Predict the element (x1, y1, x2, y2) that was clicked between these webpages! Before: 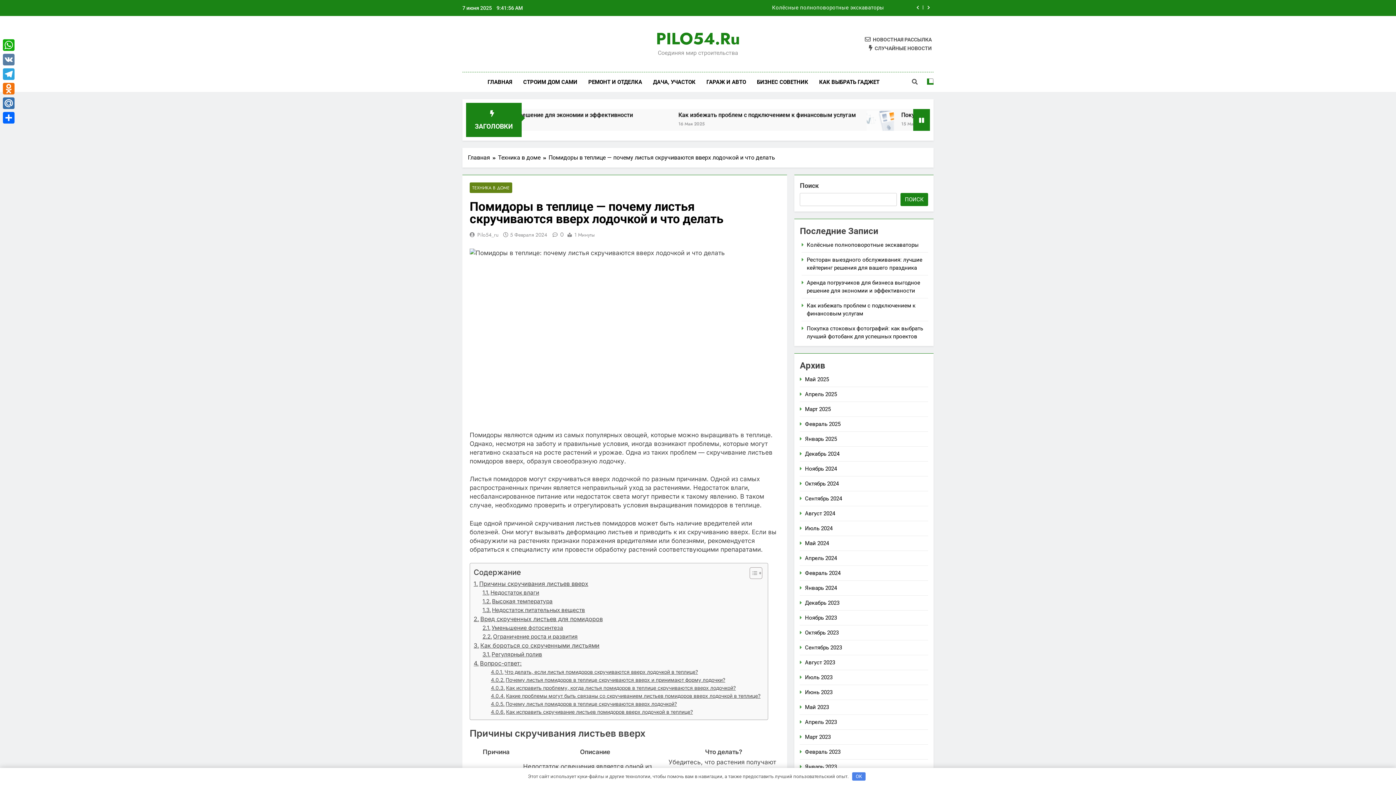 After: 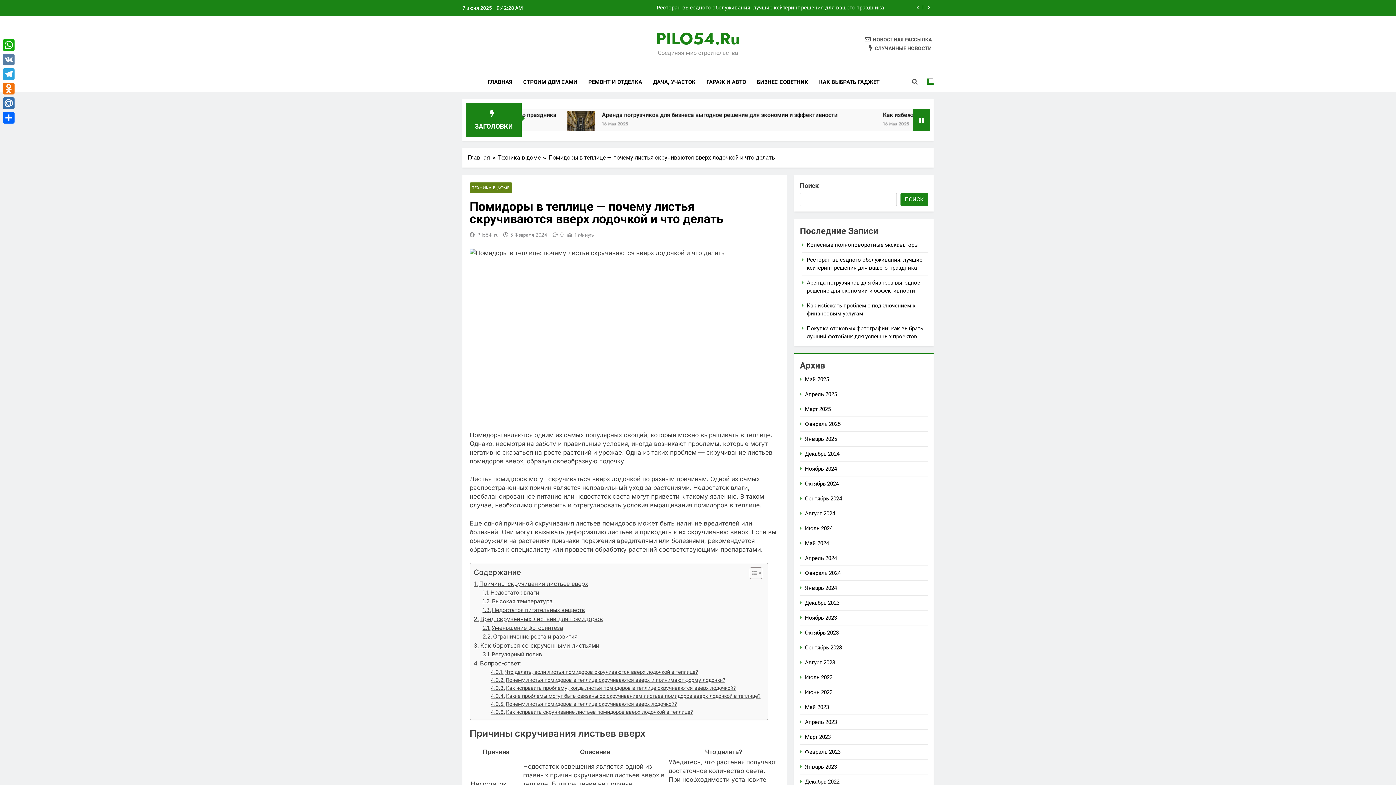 Action: bbox: (852, 772, 865, 781) label: OK